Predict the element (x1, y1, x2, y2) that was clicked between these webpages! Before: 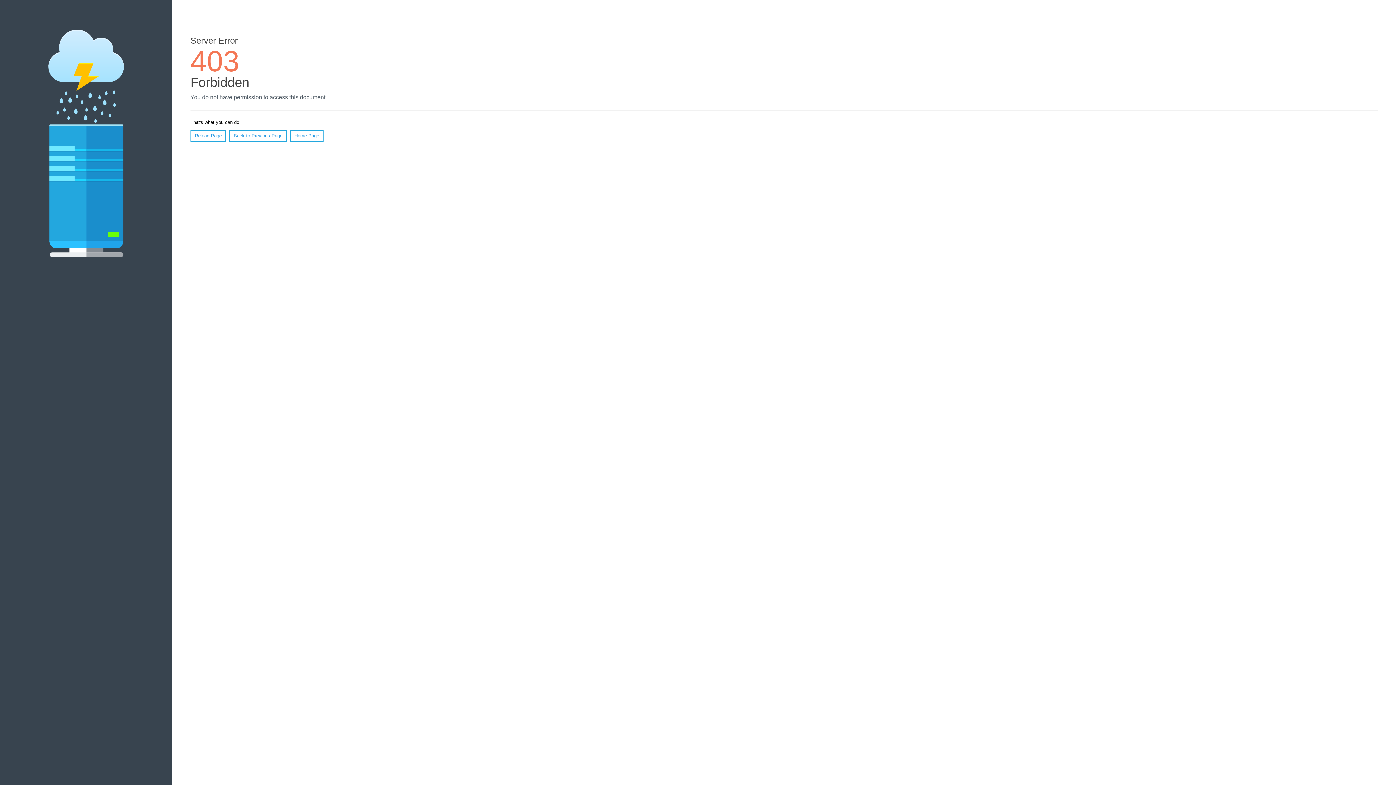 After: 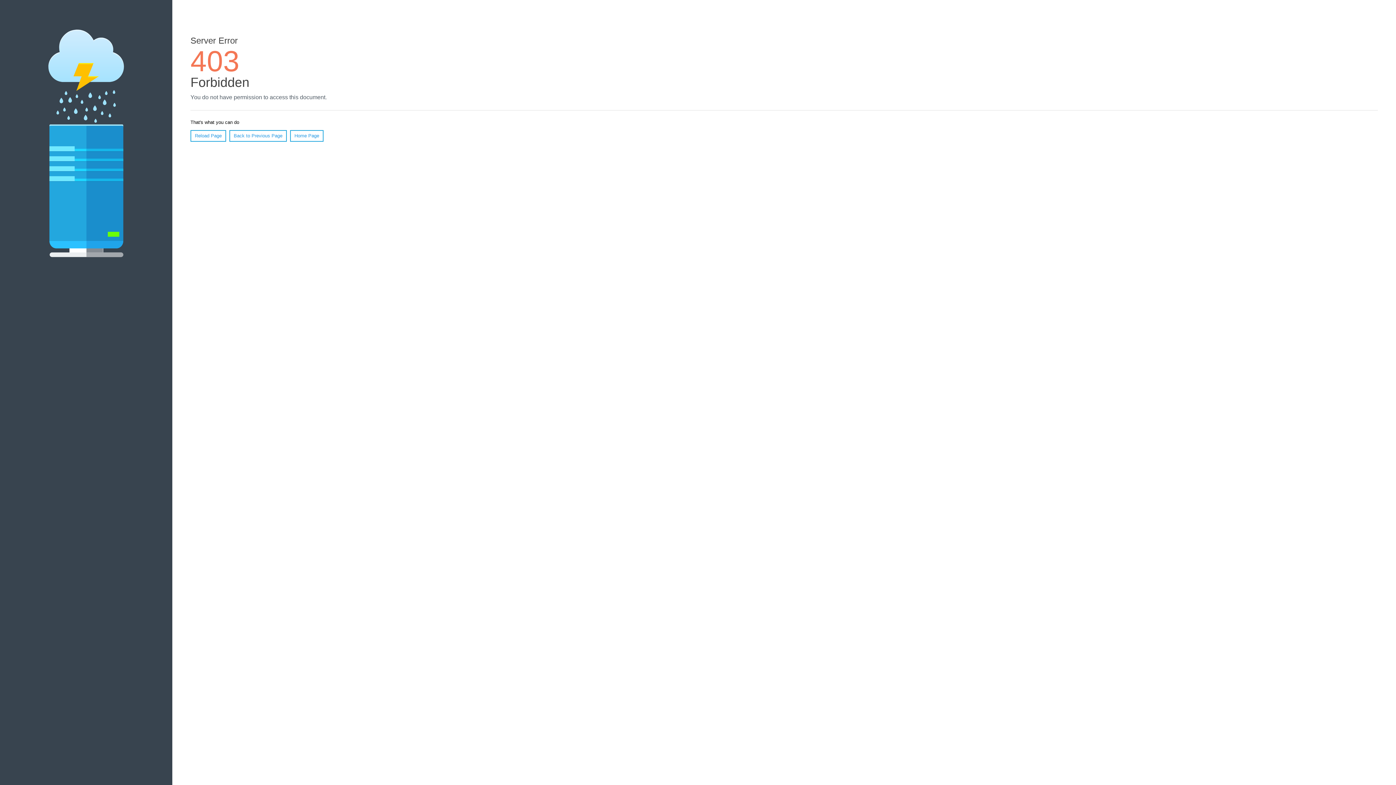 Action: bbox: (290, 130, 323, 141) label: Home Page